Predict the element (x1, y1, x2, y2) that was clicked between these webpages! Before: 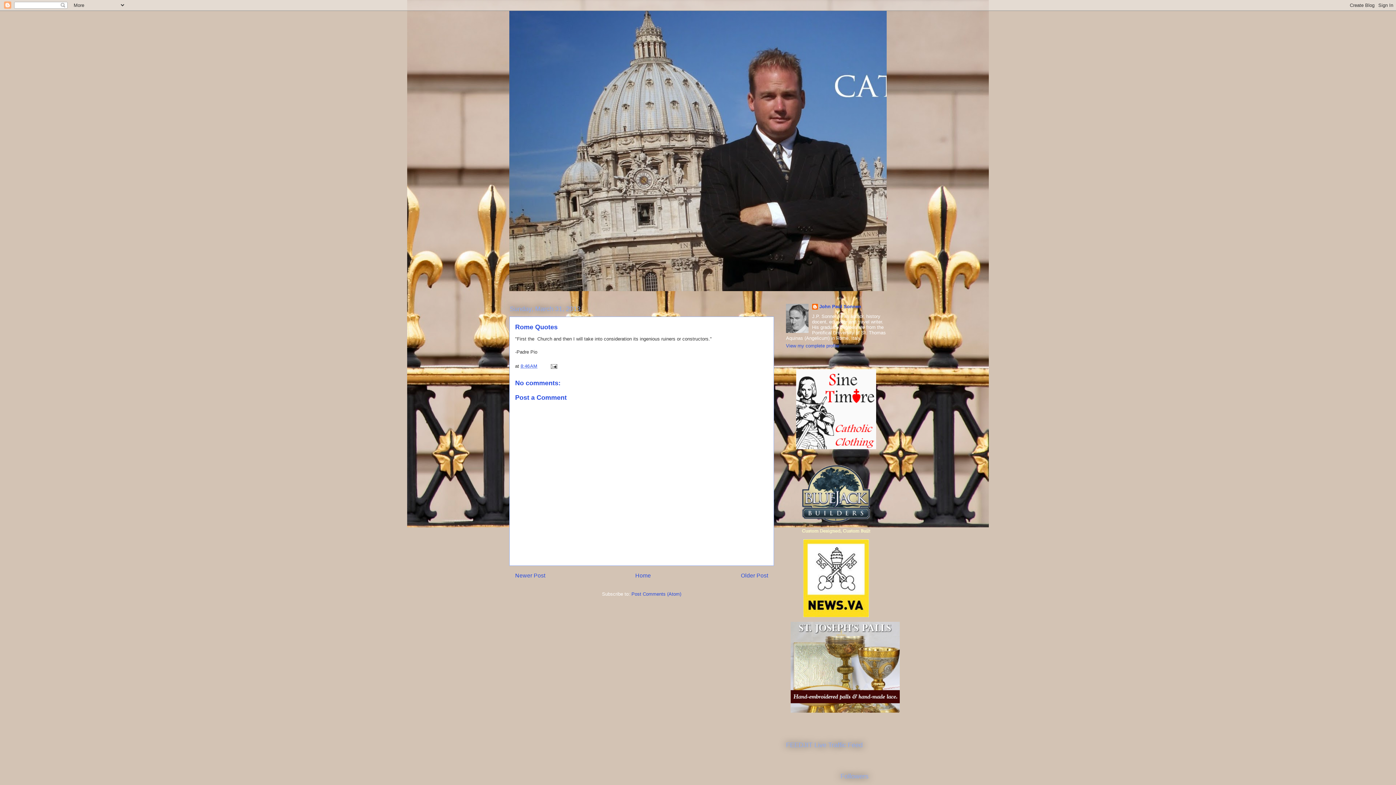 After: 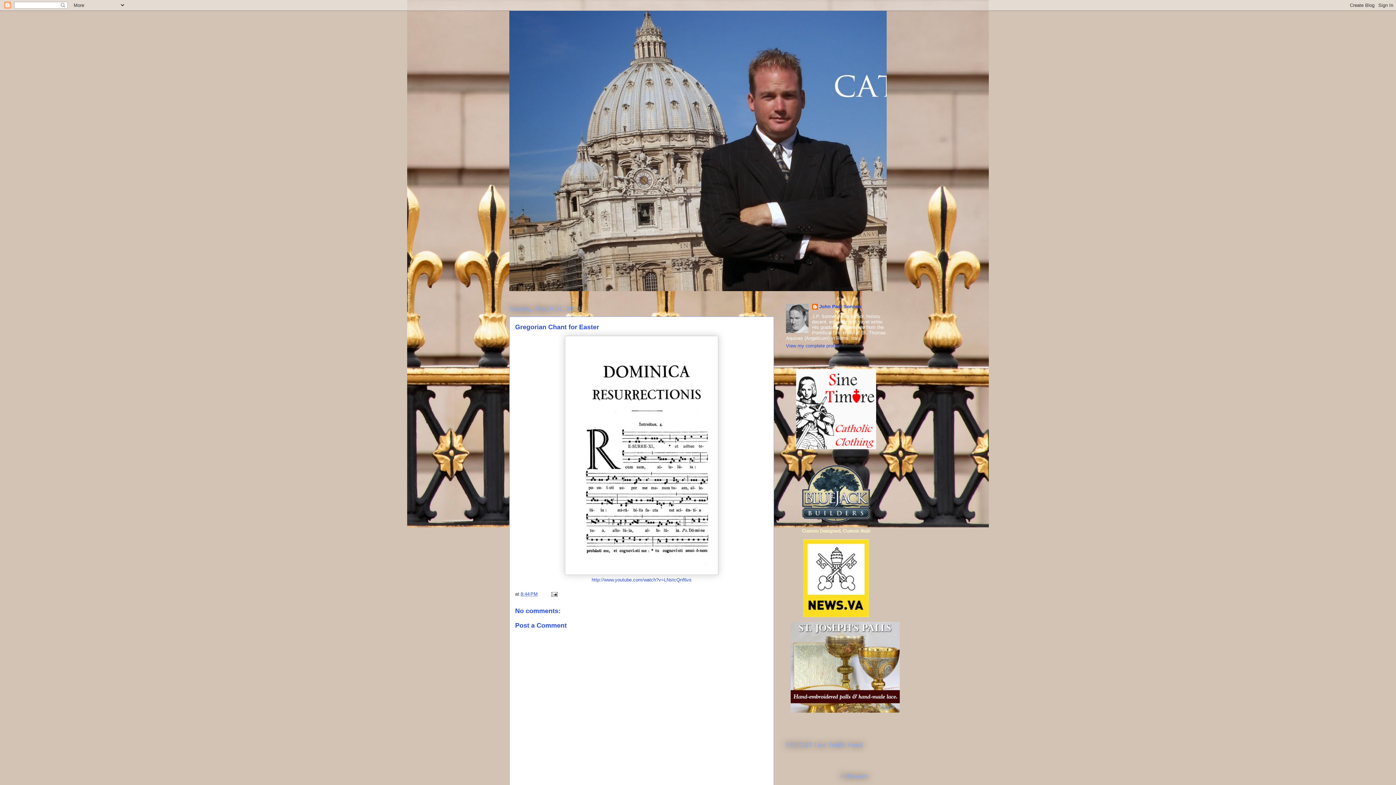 Action: label: Newer Post bbox: (515, 572, 545, 578)